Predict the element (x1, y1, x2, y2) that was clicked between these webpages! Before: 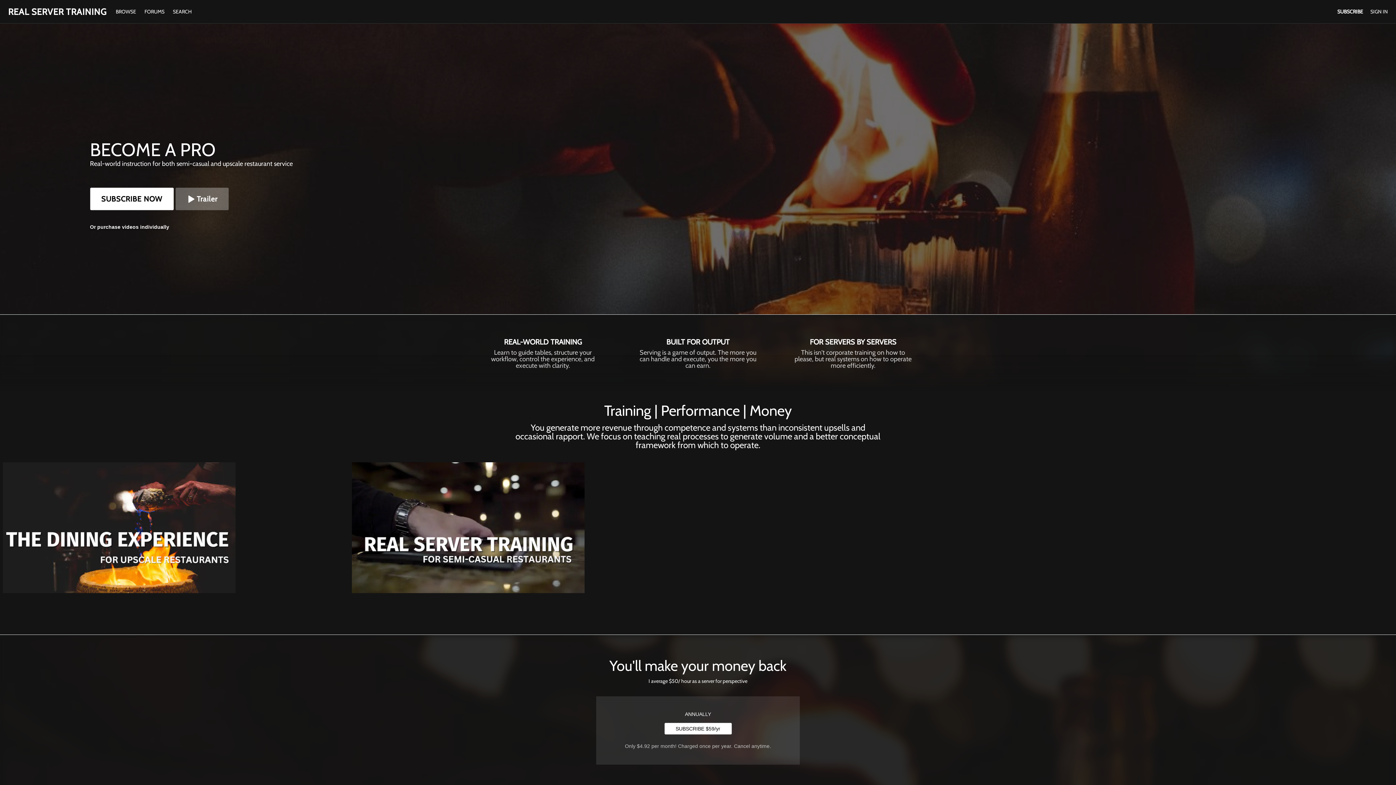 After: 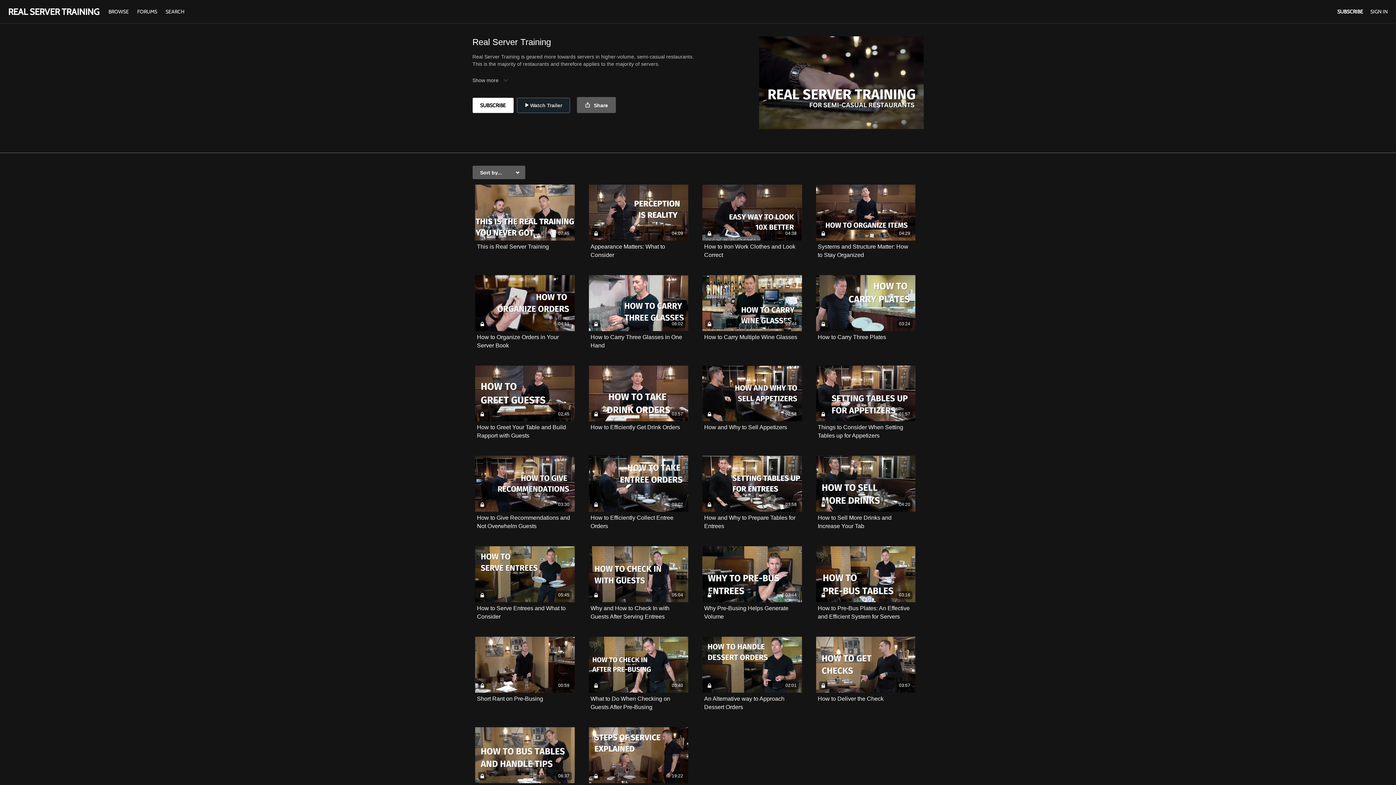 Action: bbox: (351, 524, 584, 530)